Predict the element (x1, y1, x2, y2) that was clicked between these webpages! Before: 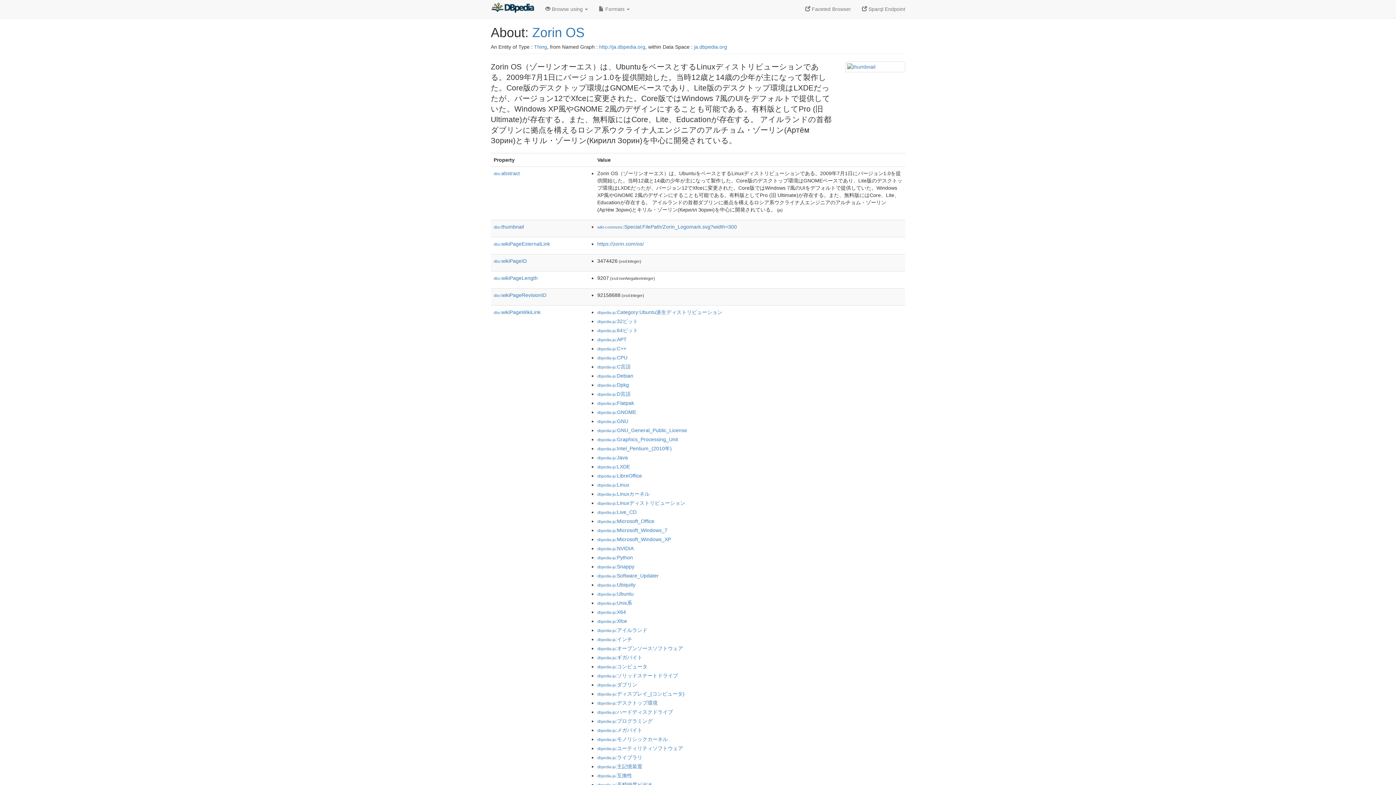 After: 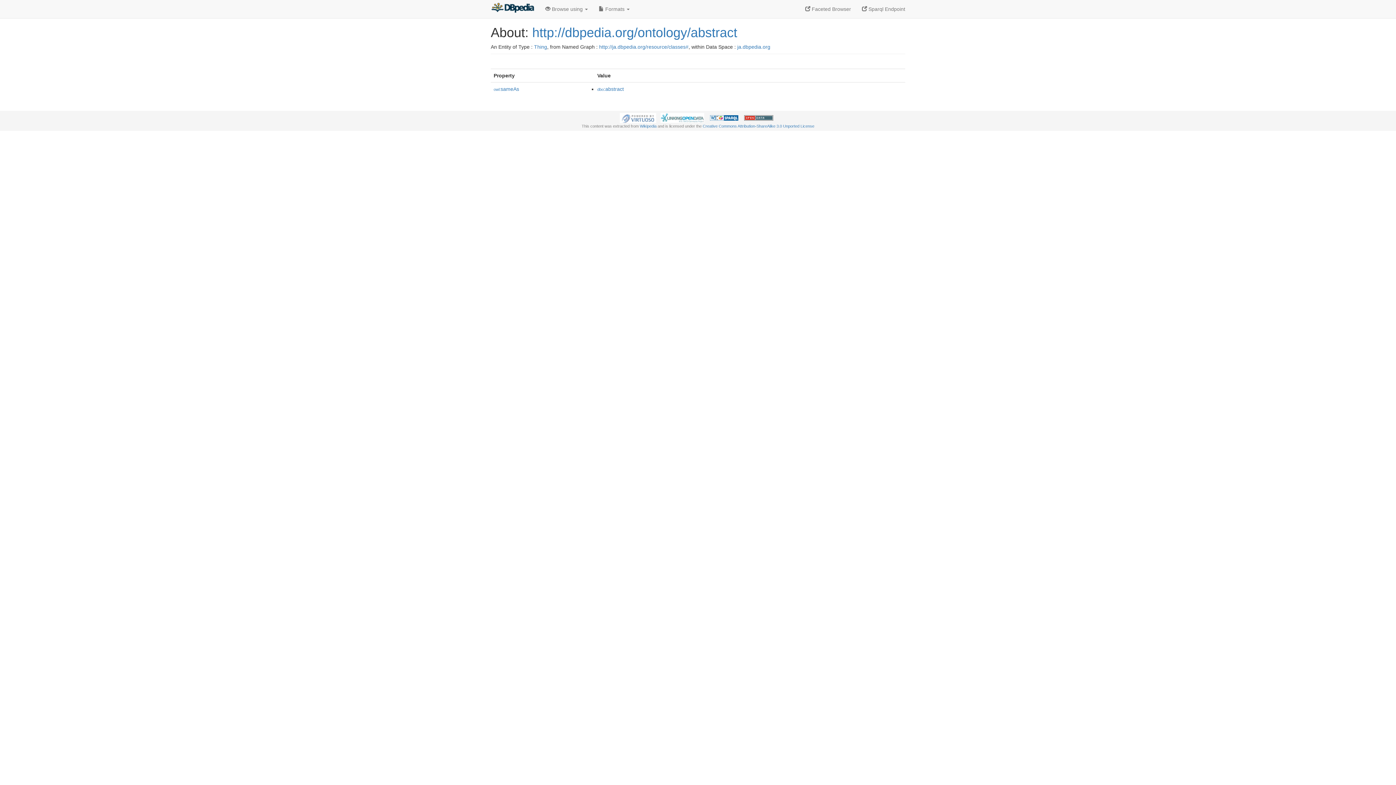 Action: label: dbo:abstract bbox: (493, 170, 520, 176)